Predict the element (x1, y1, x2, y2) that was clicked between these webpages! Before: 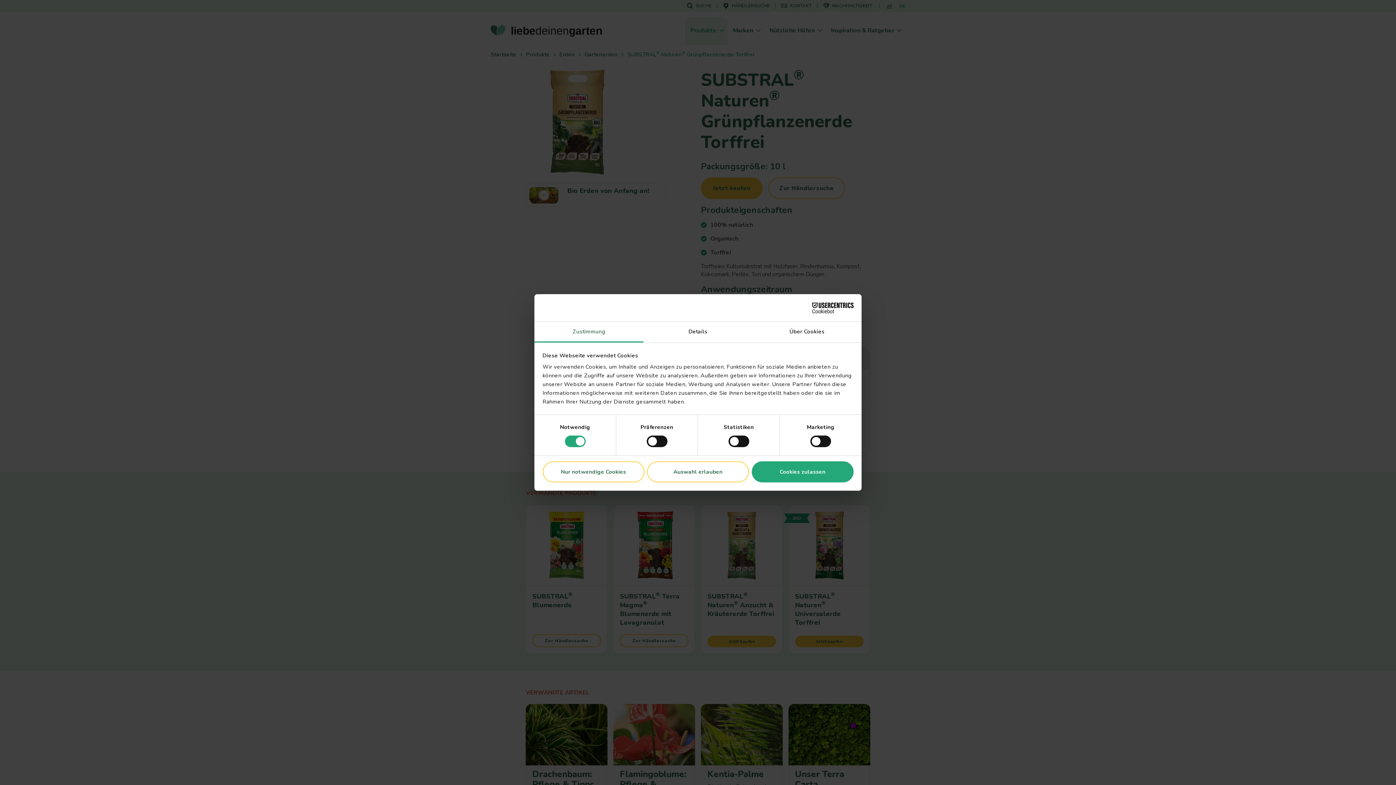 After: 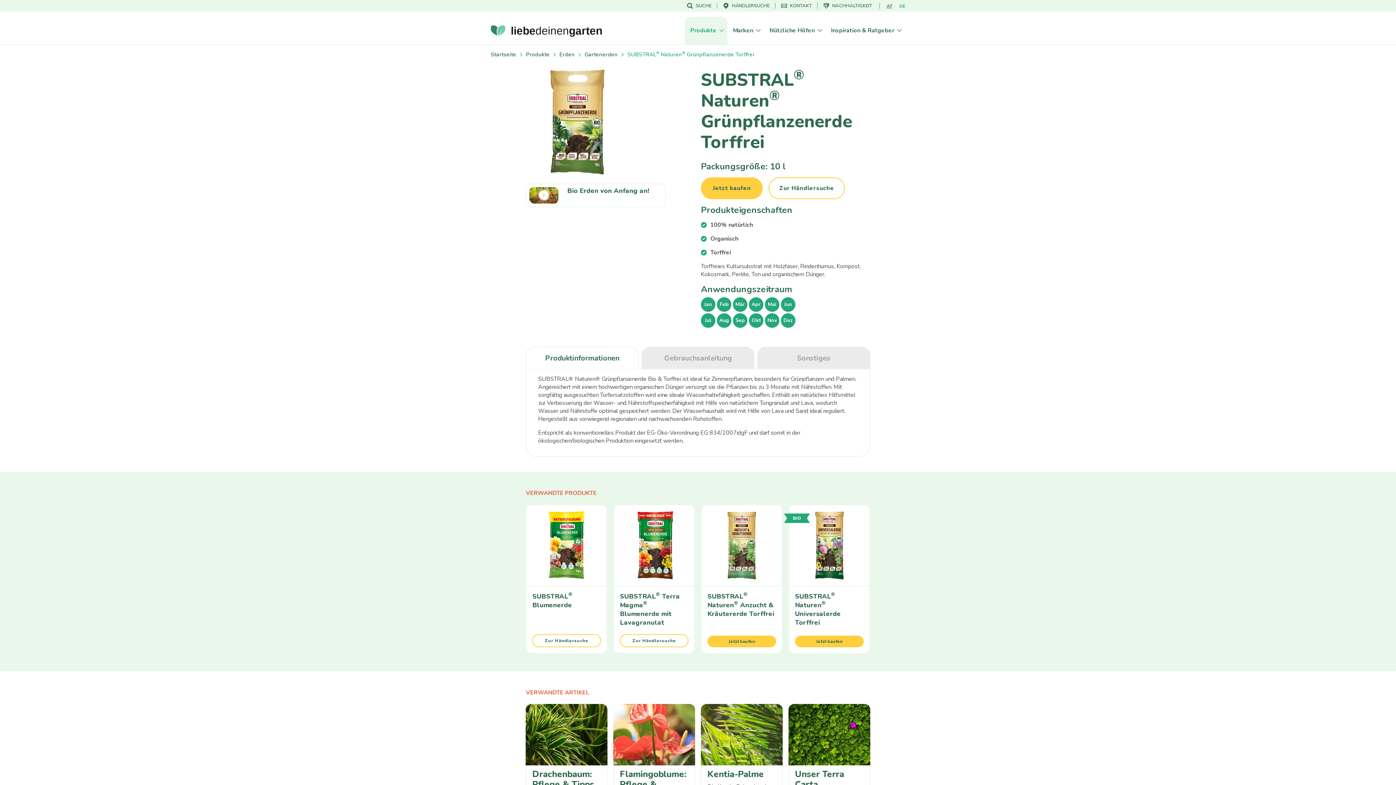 Action: bbox: (542, 461, 644, 482) label: Nur notwendige Cookies